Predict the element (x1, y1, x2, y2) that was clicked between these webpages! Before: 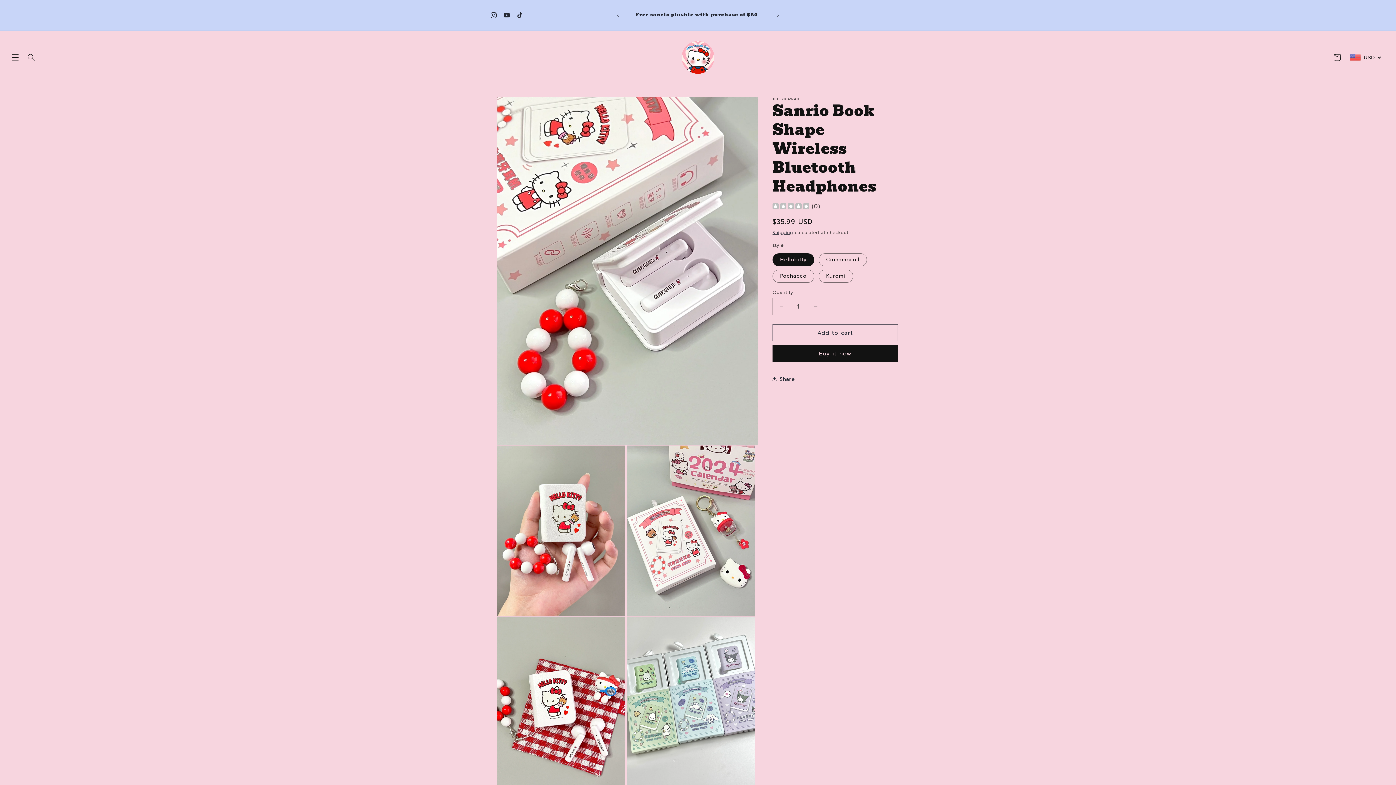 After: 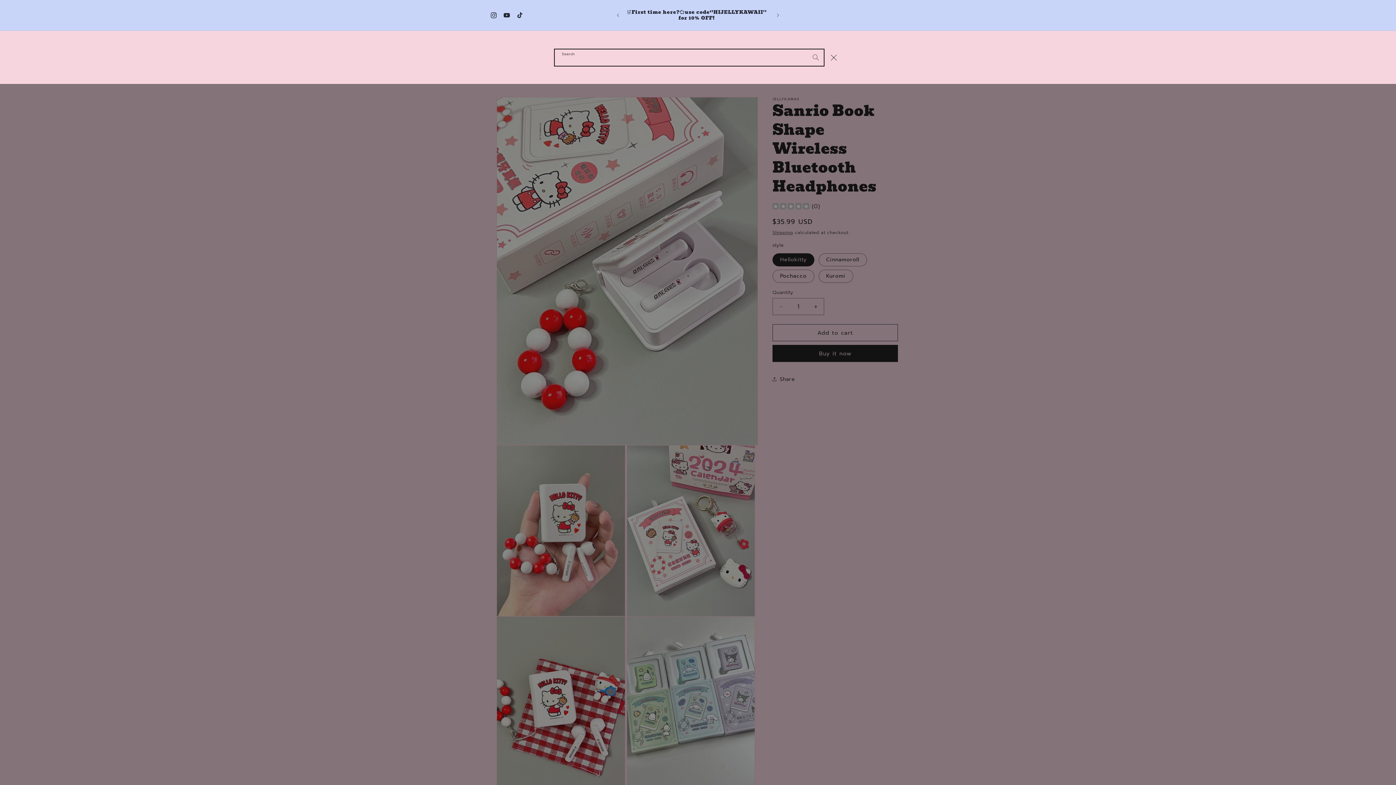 Action: label: Search bbox: (23, 49, 39, 65)